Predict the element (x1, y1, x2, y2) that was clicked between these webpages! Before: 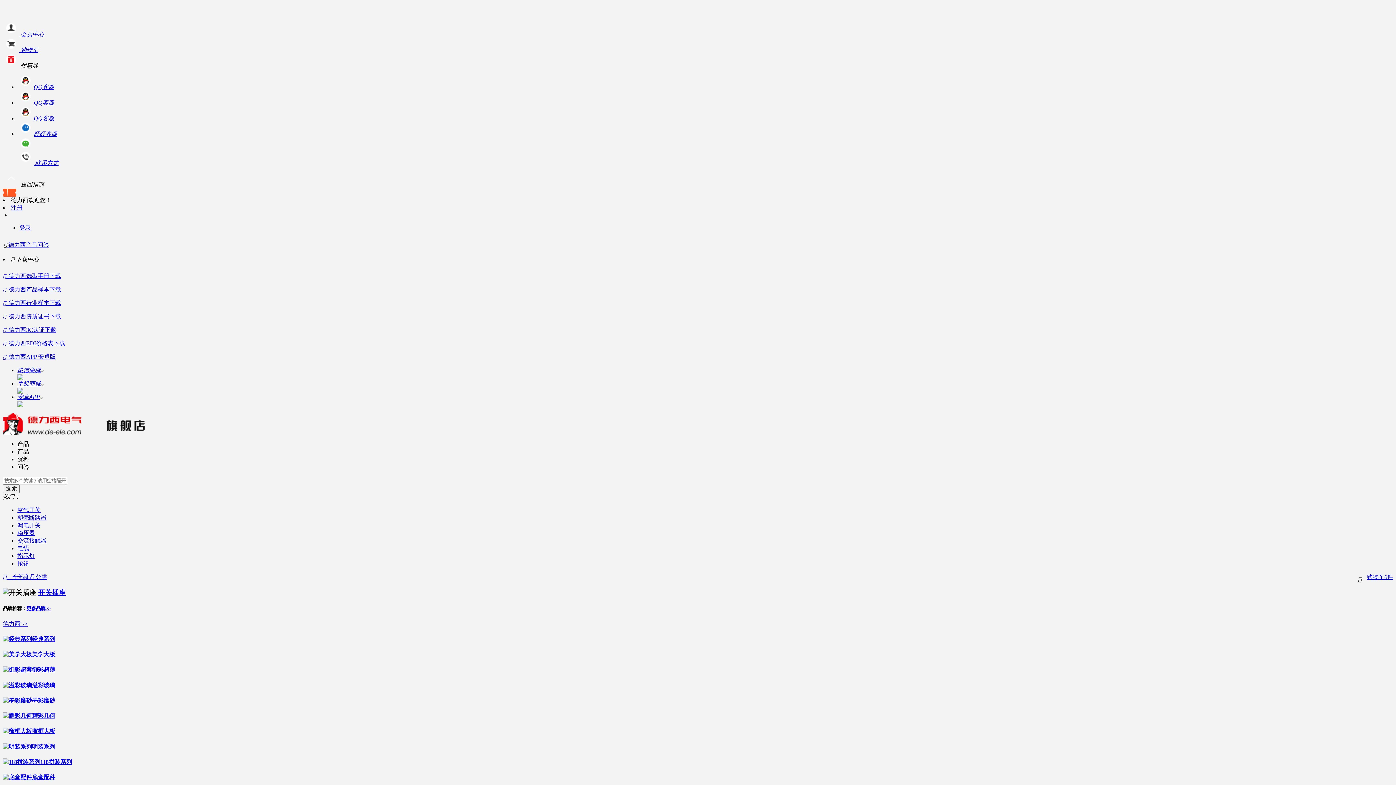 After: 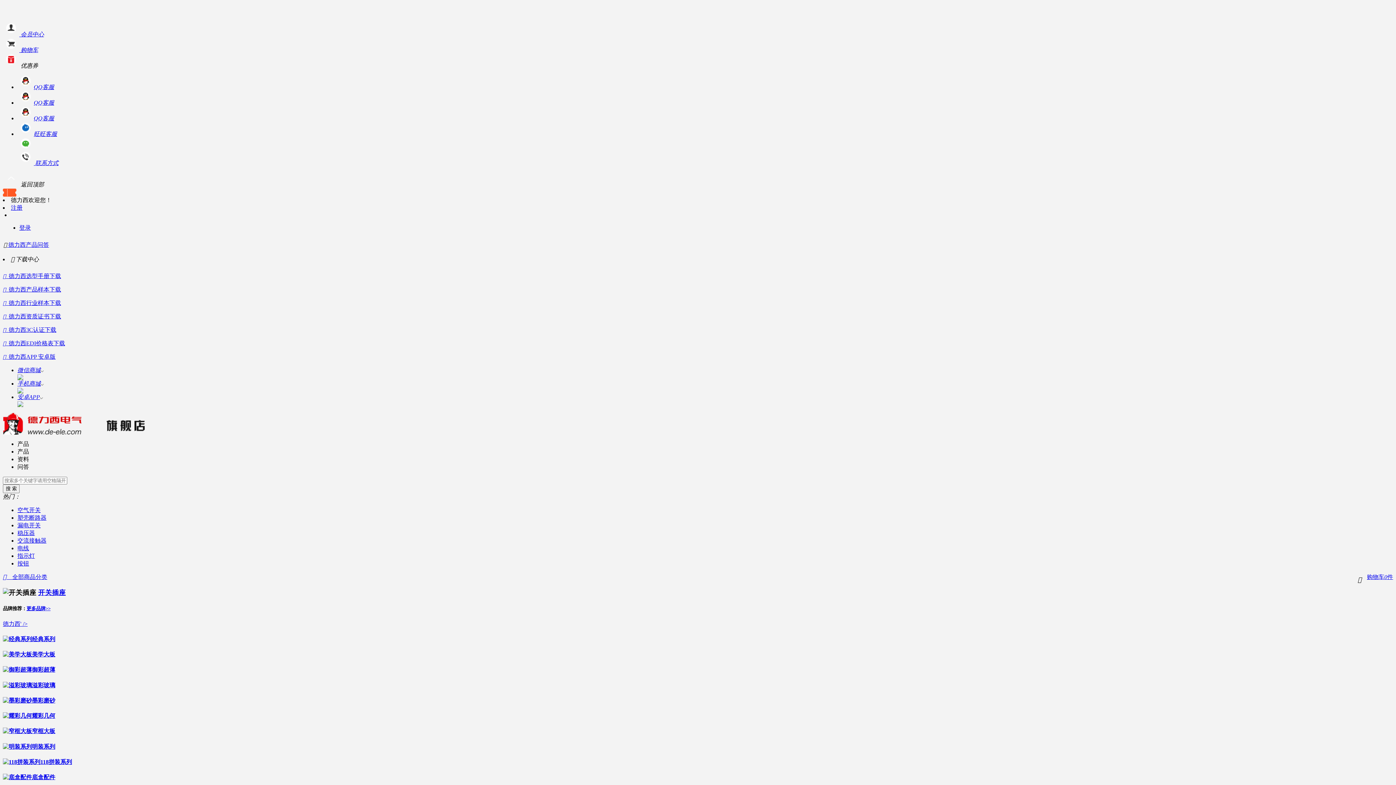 Action: label: 空气开关 bbox: (17, 507, 40, 513)